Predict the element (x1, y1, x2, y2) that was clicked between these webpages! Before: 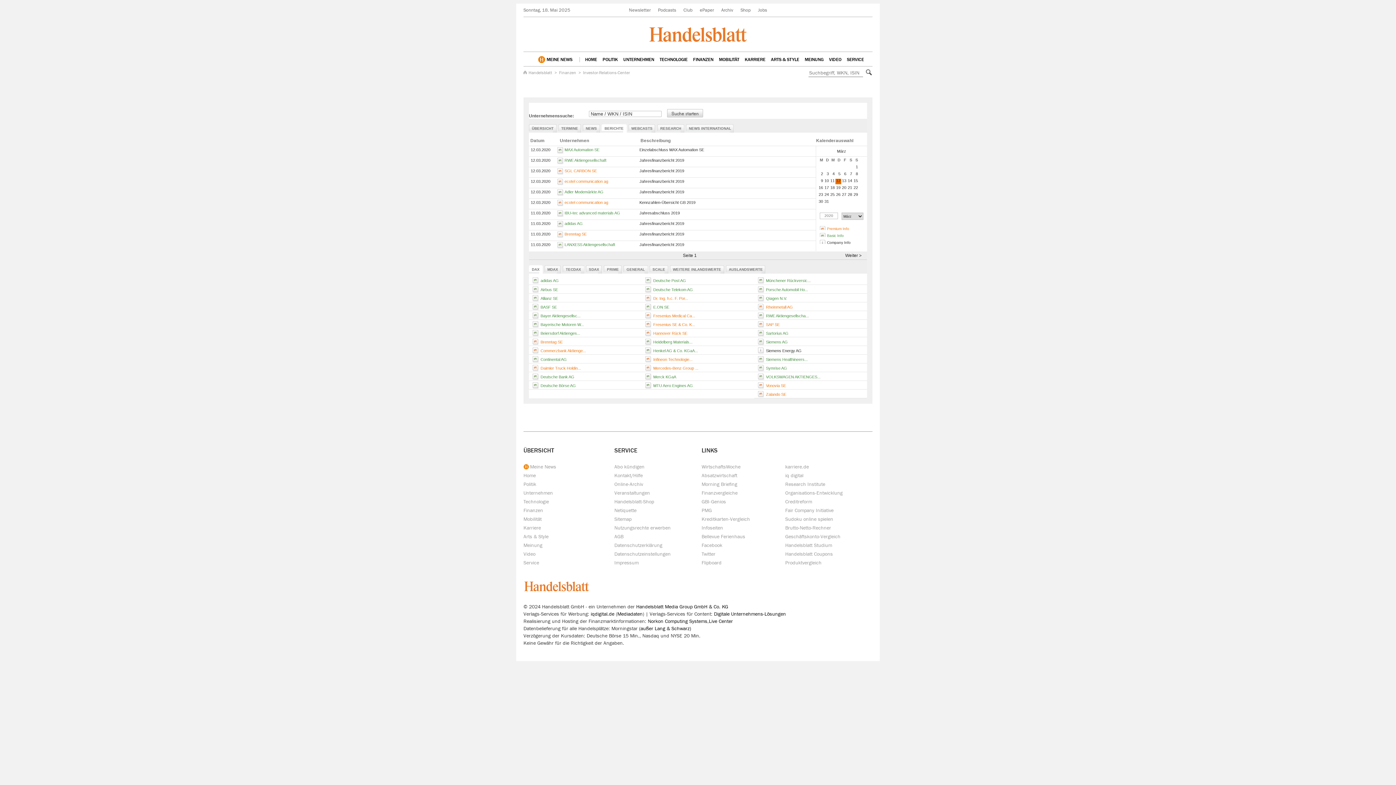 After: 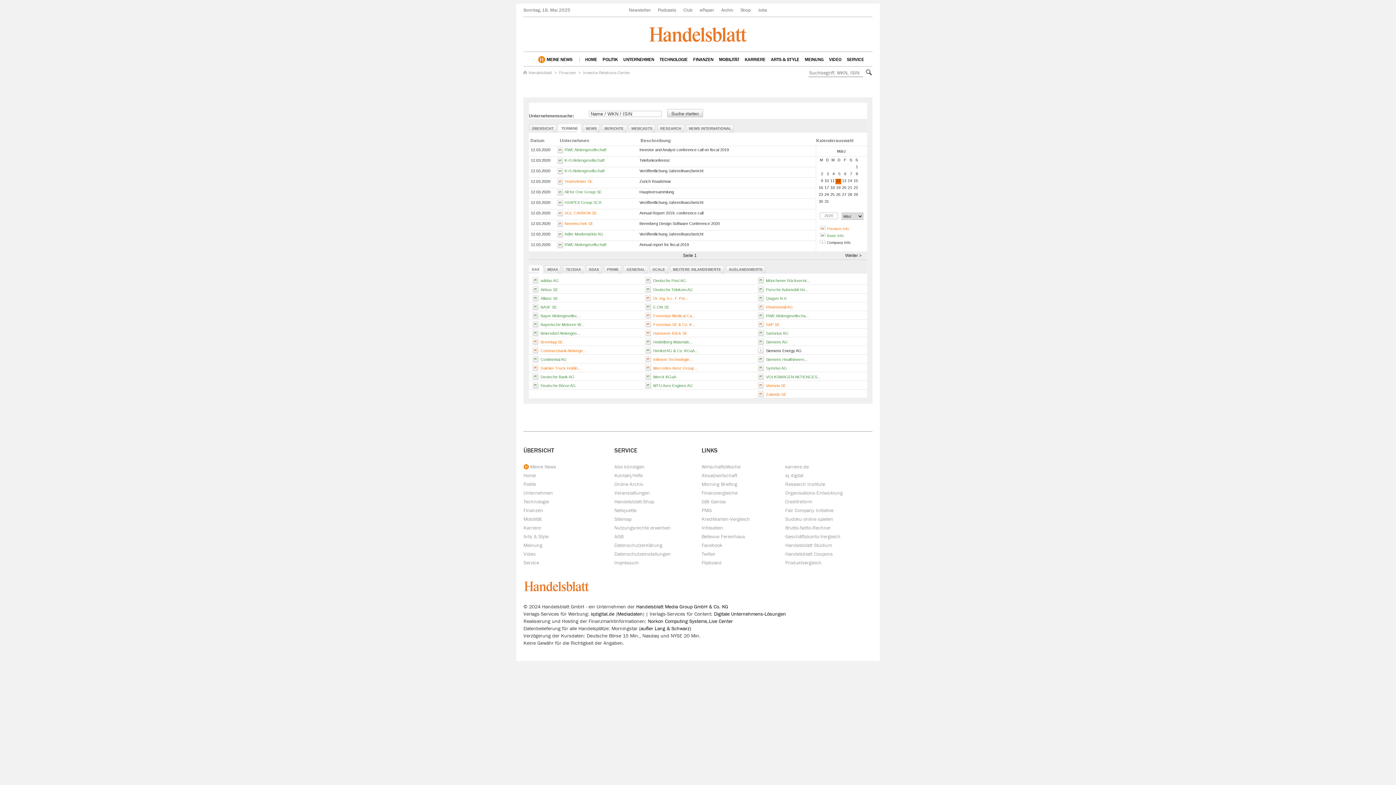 Action: bbox: (558, 124, 578, 130) label: TERMINE